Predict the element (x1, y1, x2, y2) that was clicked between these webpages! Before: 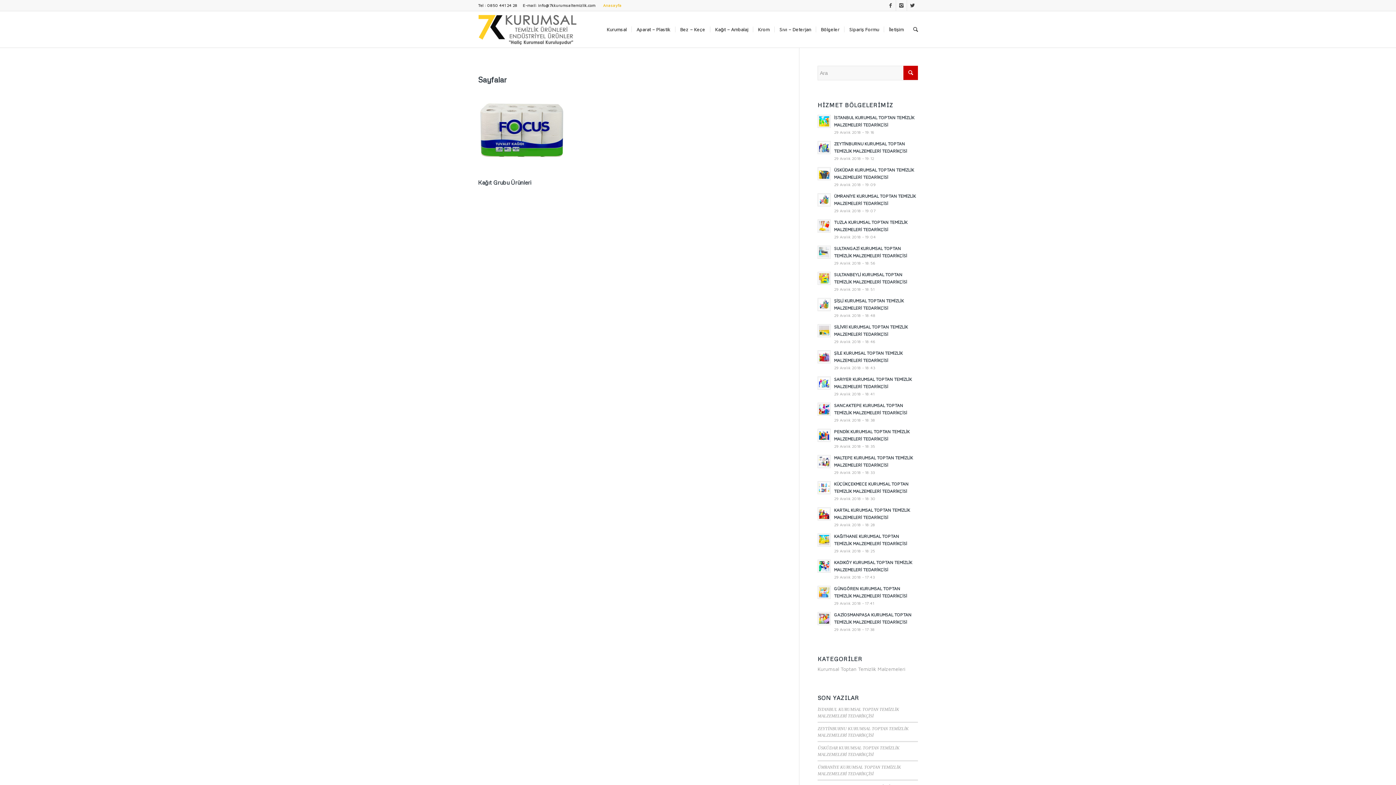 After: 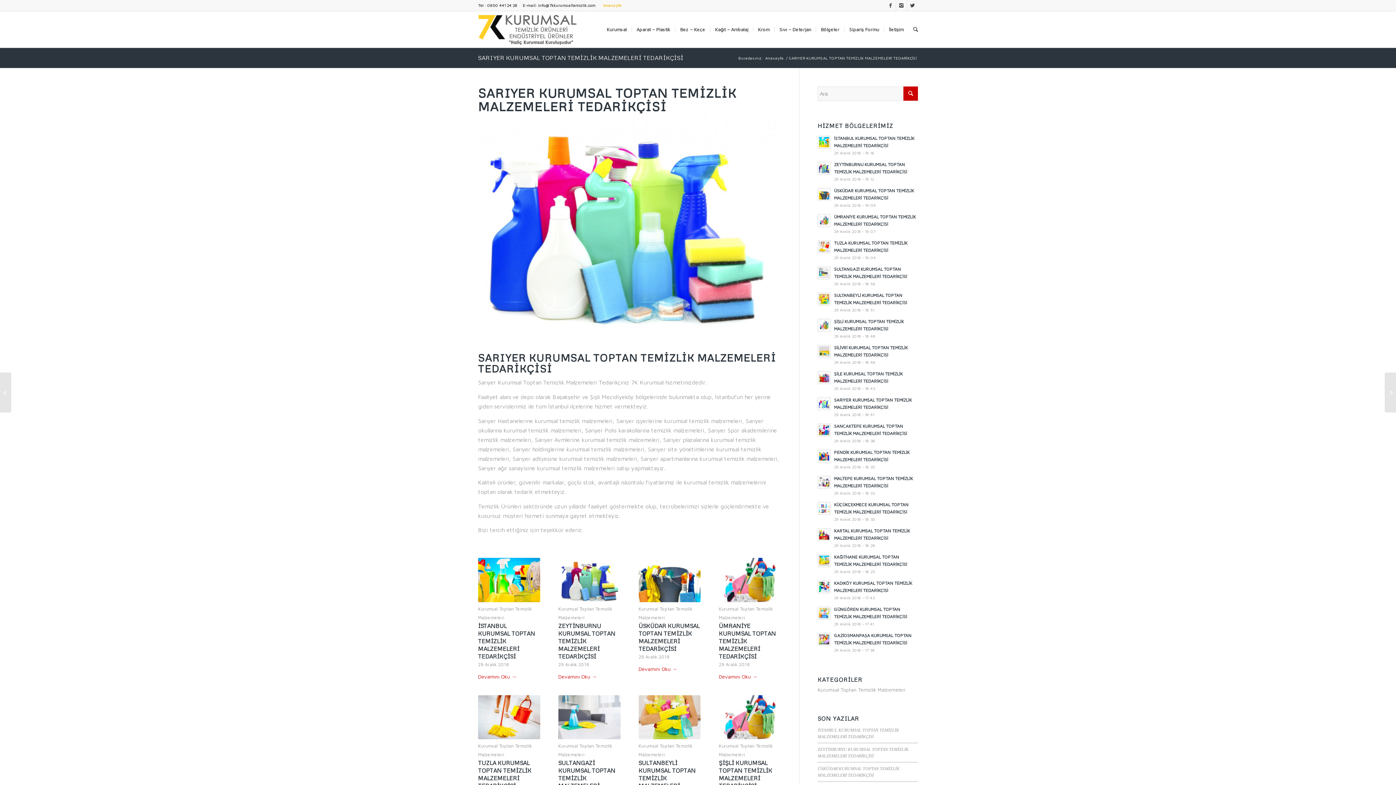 Action: bbox: (817, 375, 918, 397) label: SARIYER KURUMSAL TOPTAN TEMİZLİK MALZEMELERİ TEDARİKÇİSİ
29 Aralık 2018 - 18:41